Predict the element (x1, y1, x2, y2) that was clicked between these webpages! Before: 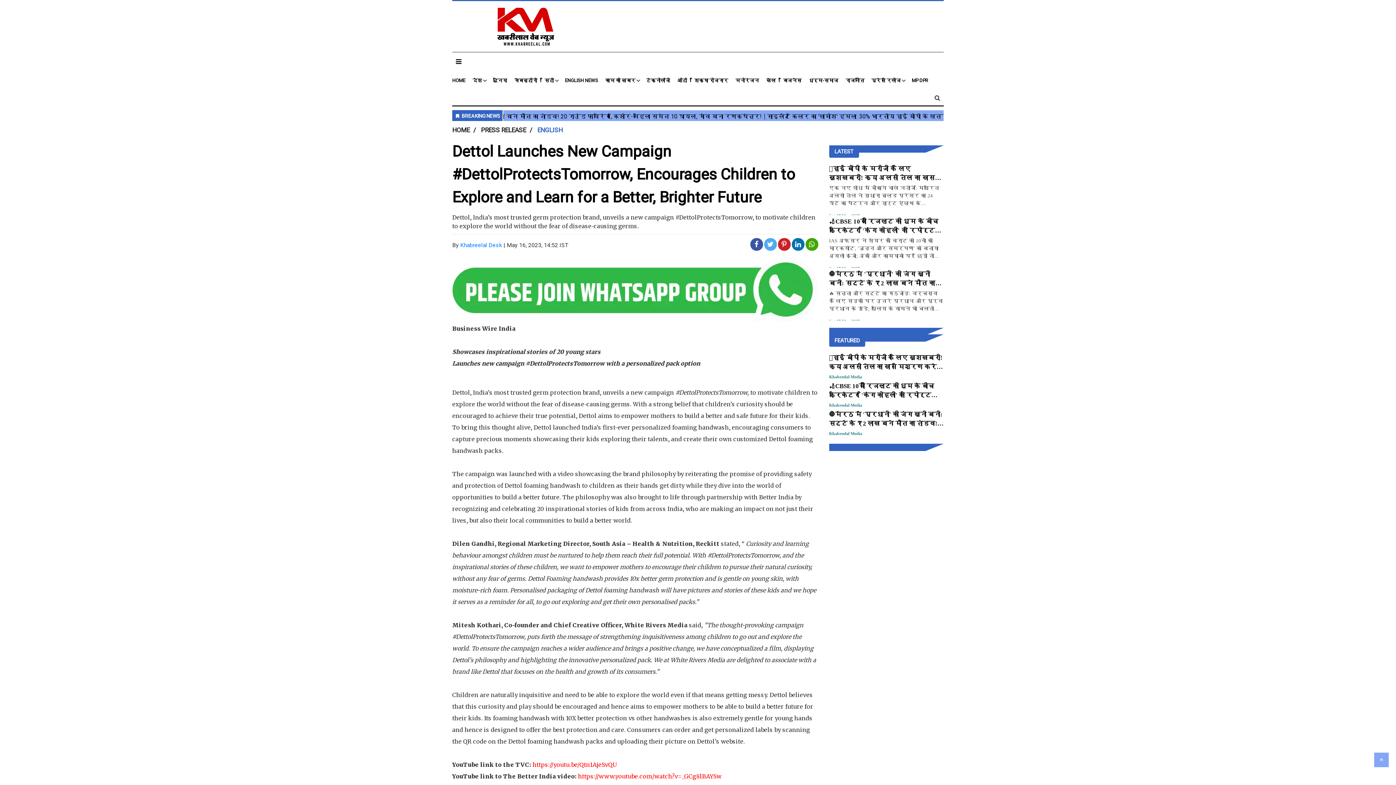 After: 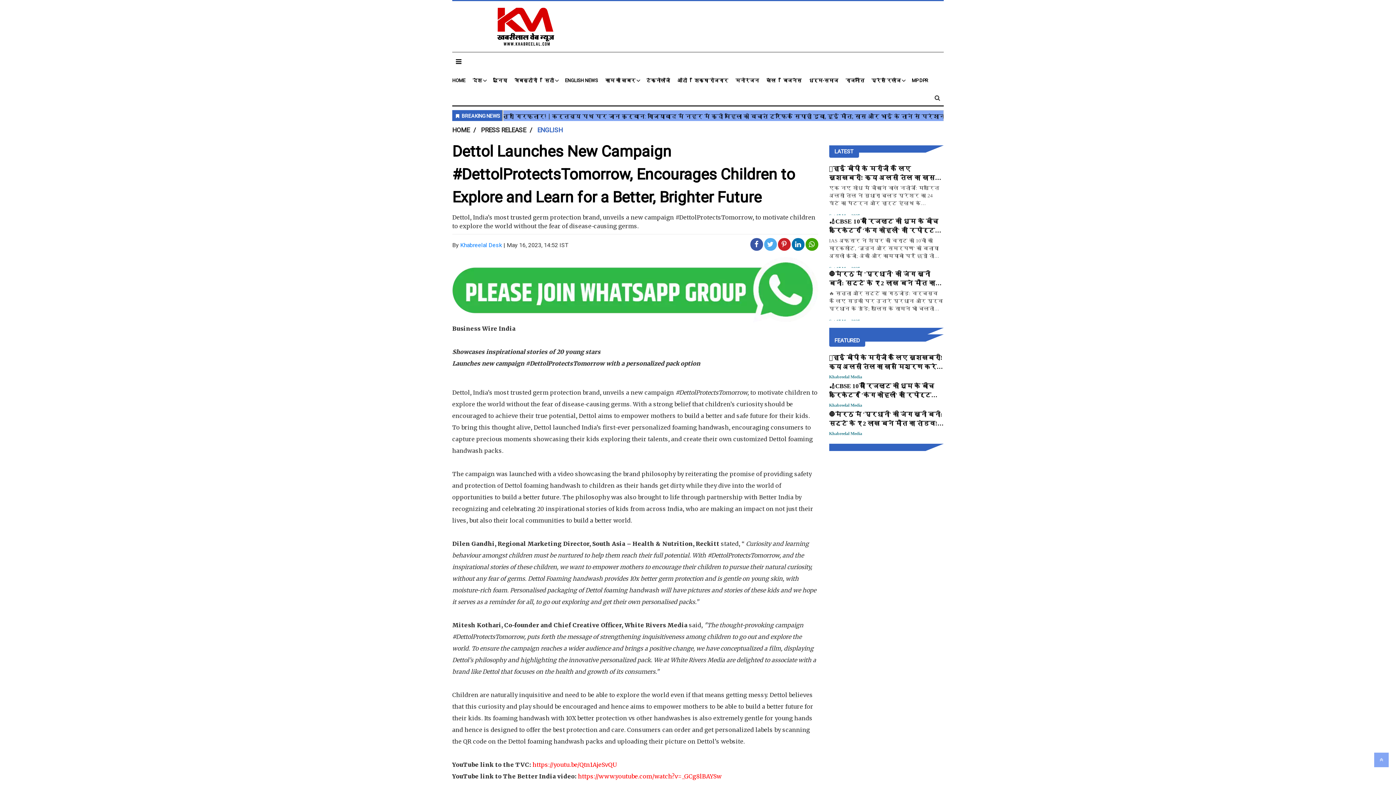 Action: bbox: (791, 238, 804, 250)